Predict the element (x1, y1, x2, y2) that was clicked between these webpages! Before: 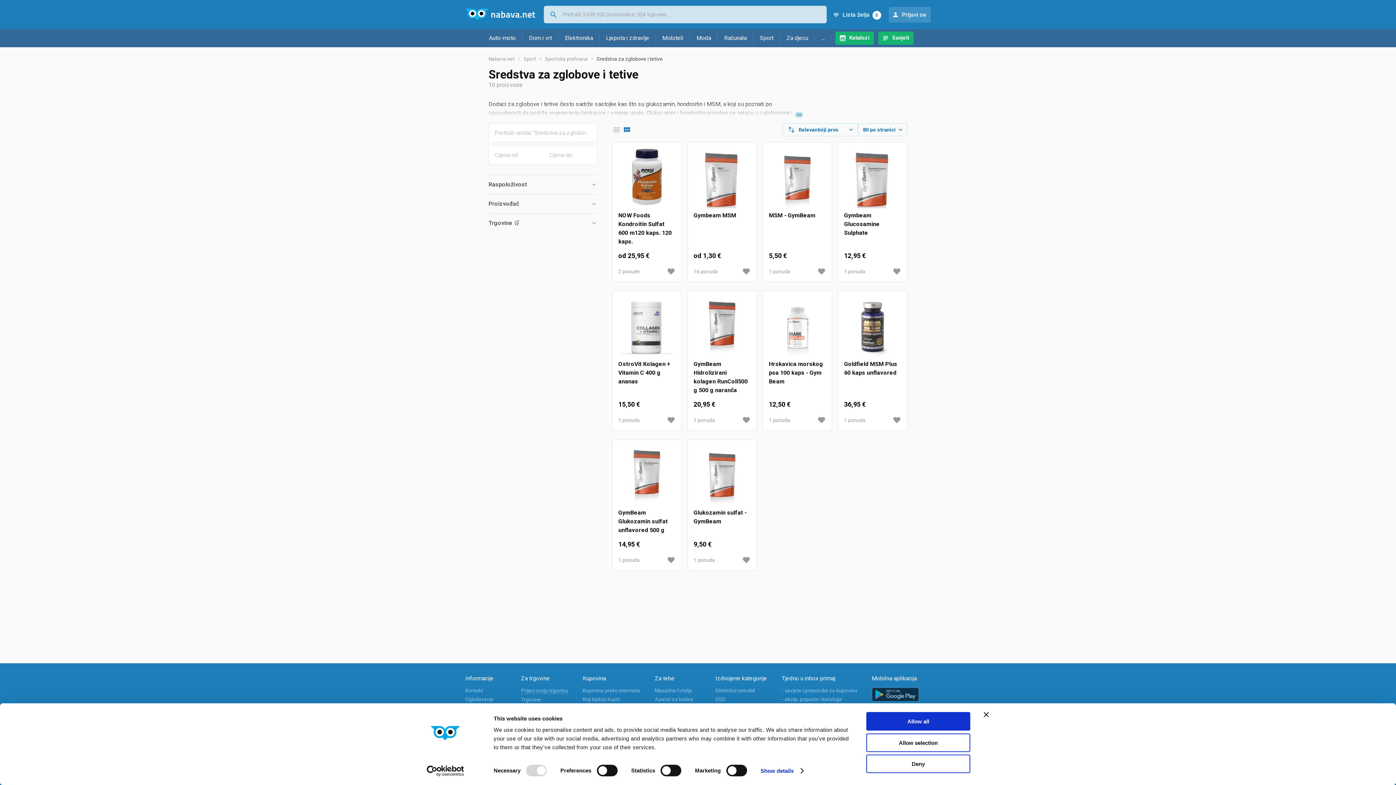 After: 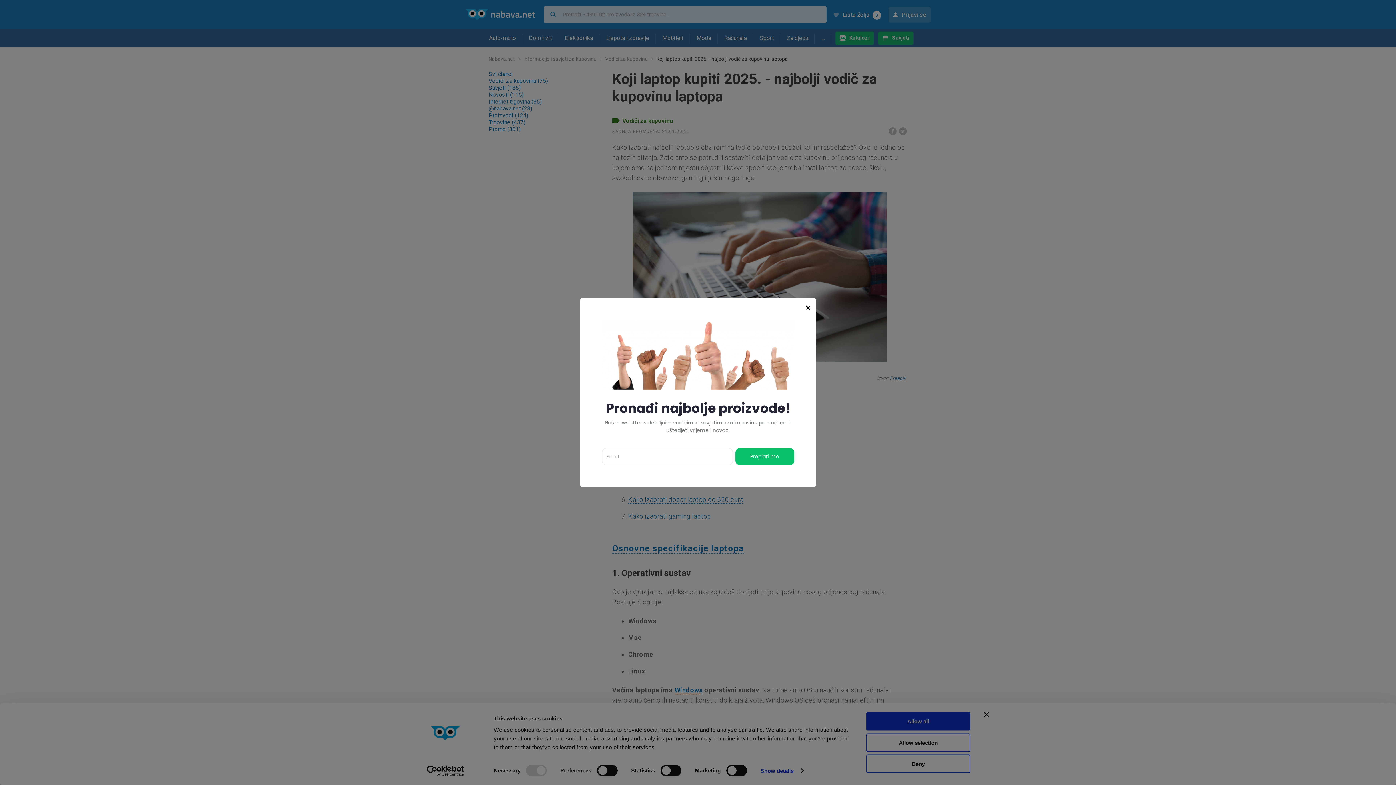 Action: label: Koji laptop kupiti bbox: (582, 696, 620, 702)